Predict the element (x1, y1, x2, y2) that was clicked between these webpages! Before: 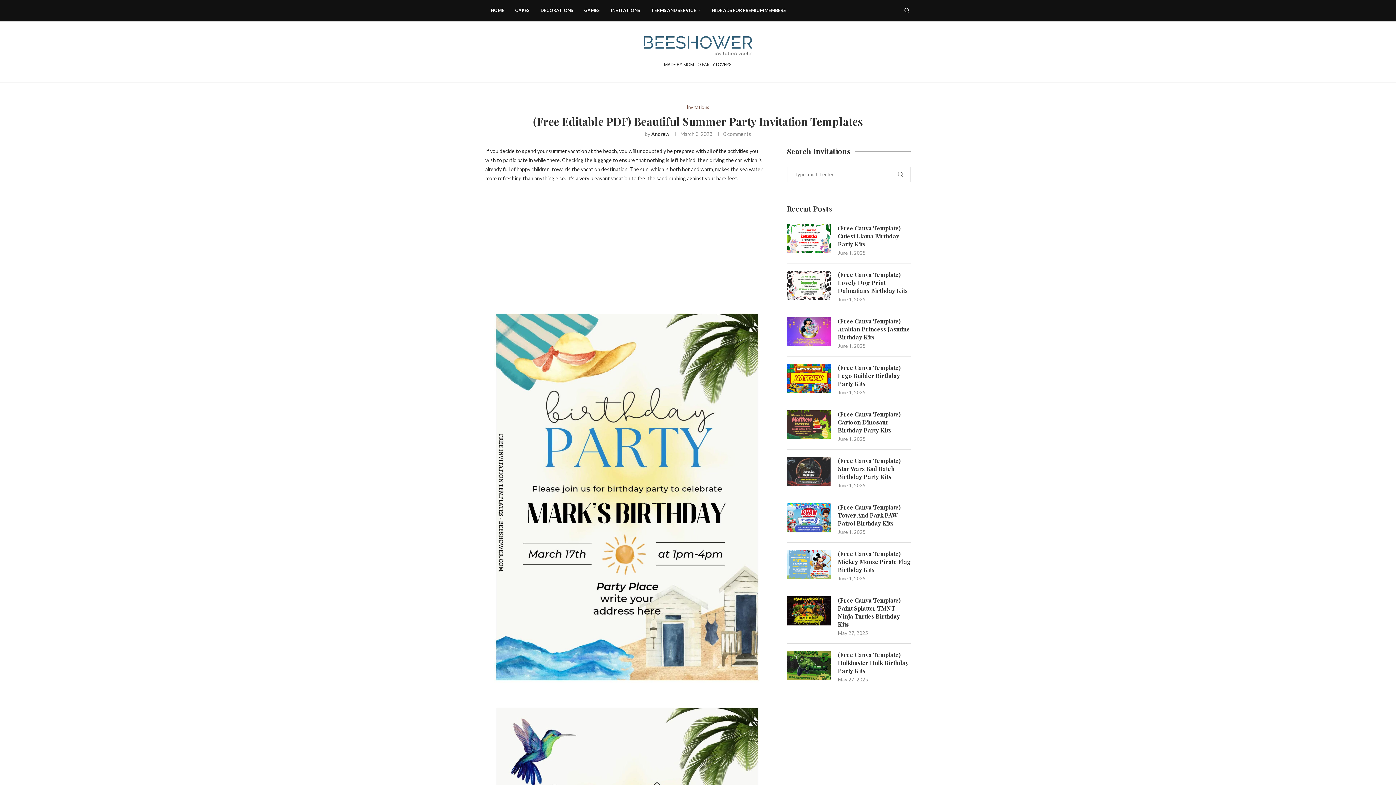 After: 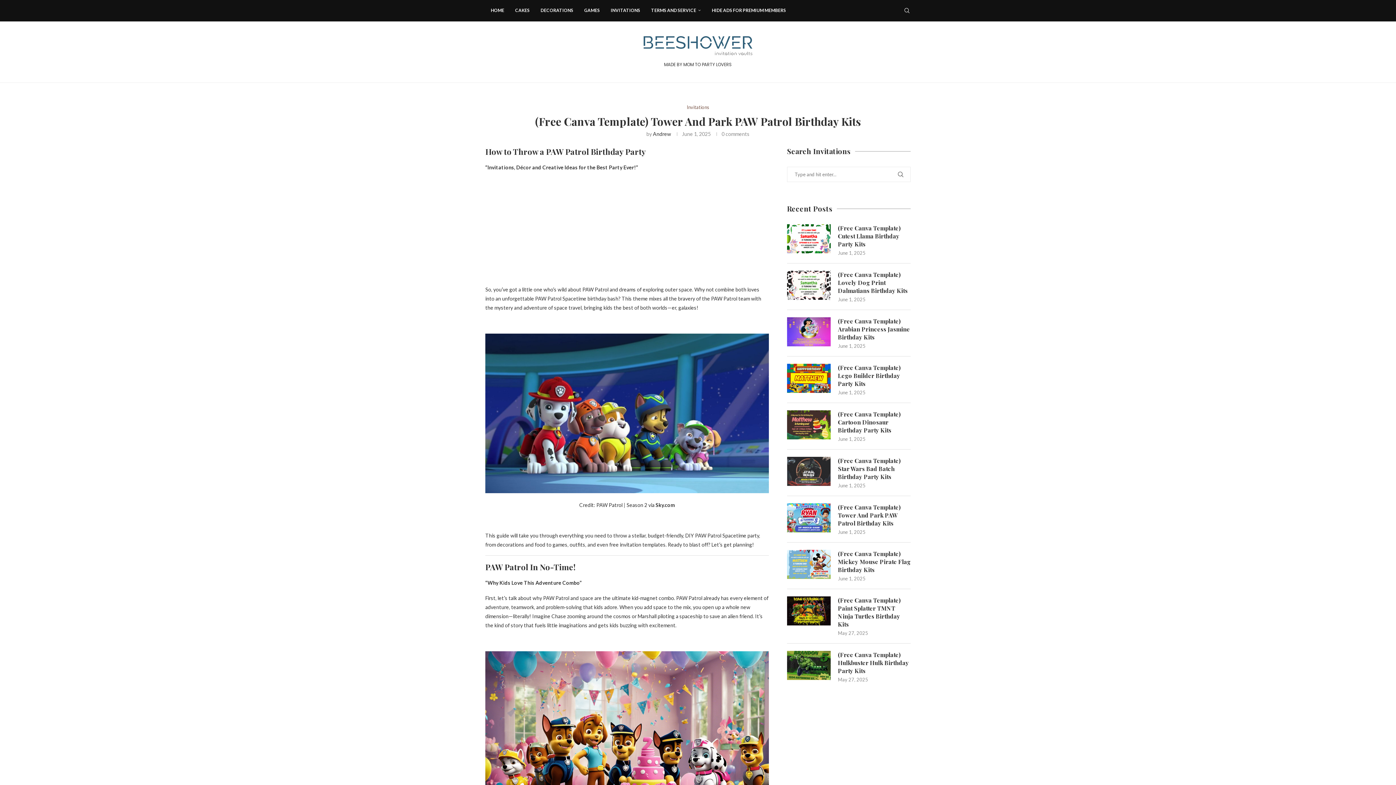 Action: bbox: (838, 503, 910, 527) label: (Free Canva Template) Tower And Park PAW Patrol Birthday Kits